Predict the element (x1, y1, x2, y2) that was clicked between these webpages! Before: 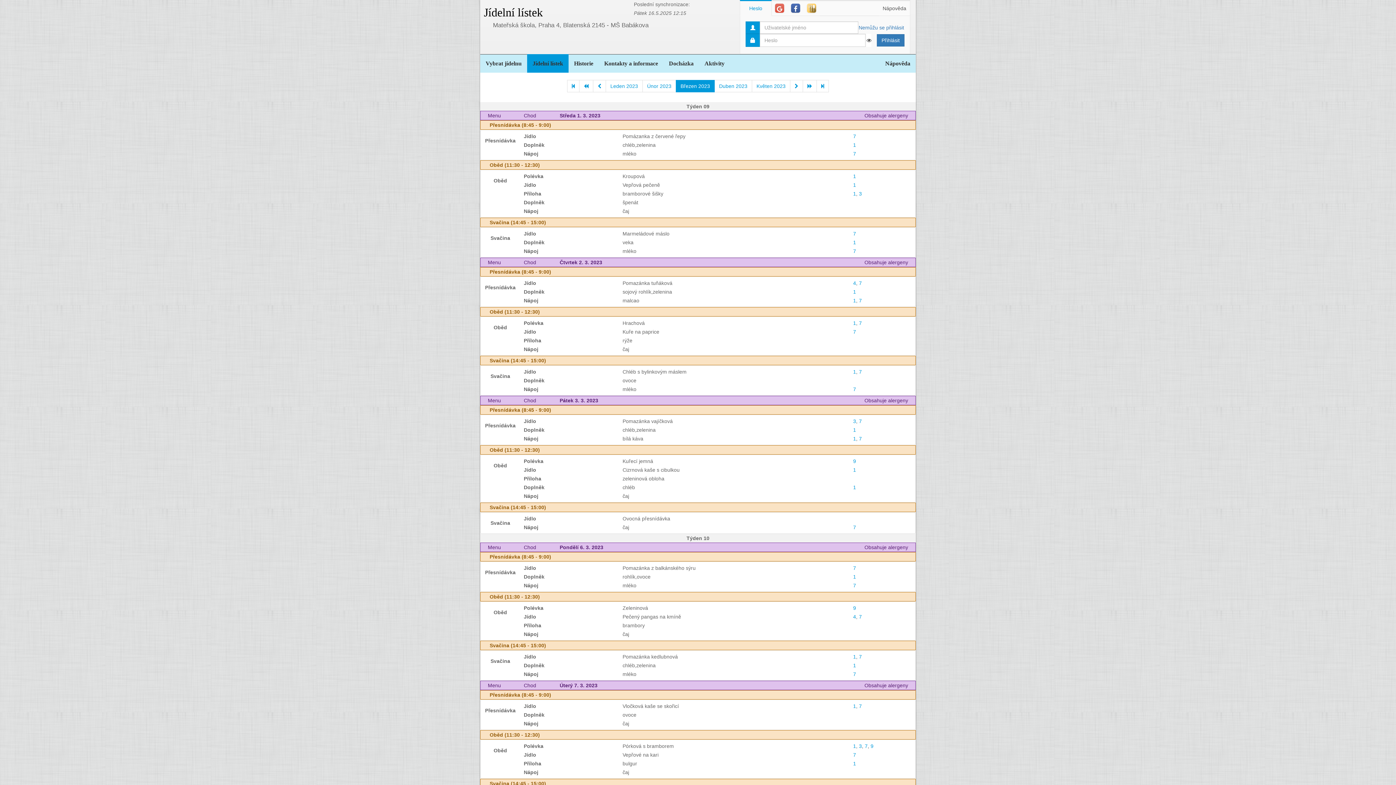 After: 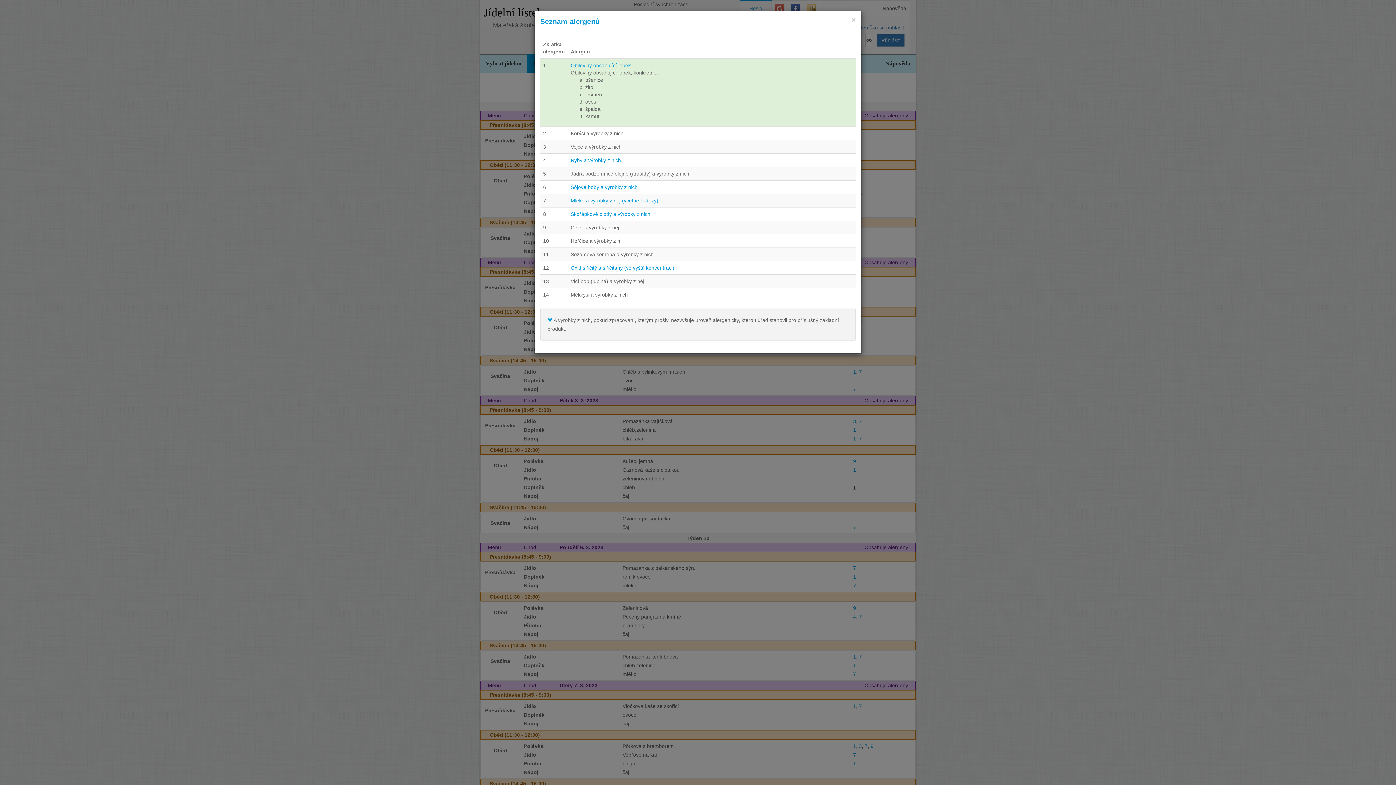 Action: bbox: (853, 484, 856, 490) label: 1